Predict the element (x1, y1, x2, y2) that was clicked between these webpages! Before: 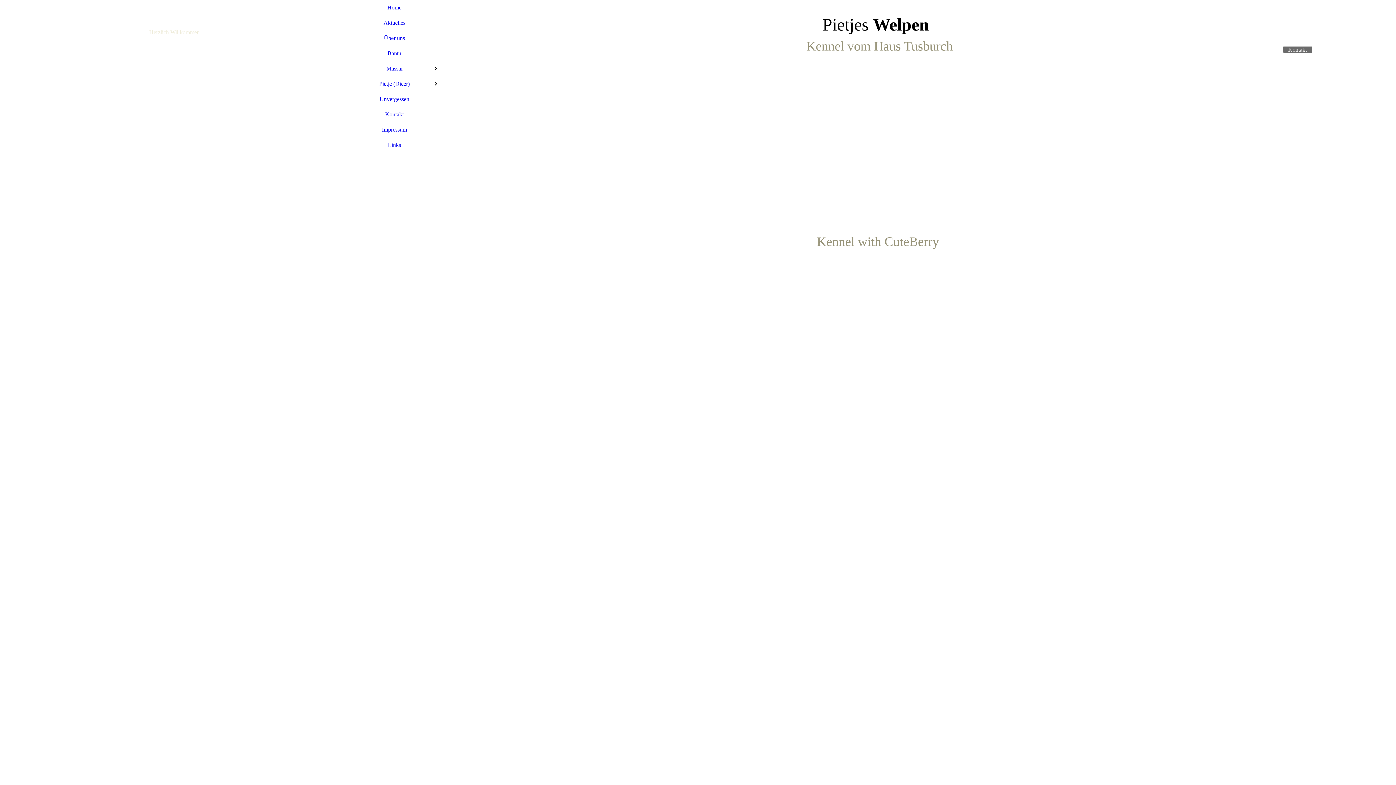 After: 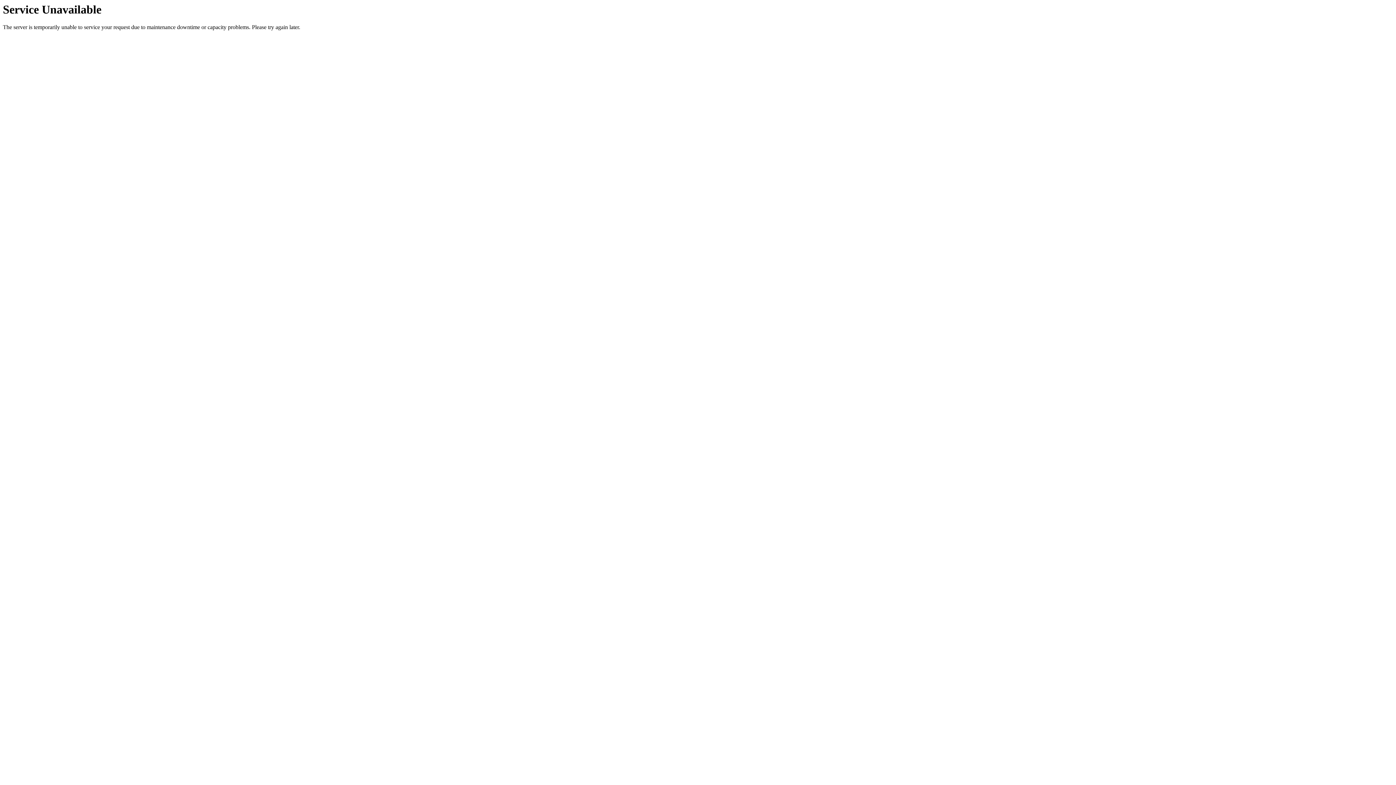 Action: label: Unvergessen bbox: (349, 91, 440, 106)